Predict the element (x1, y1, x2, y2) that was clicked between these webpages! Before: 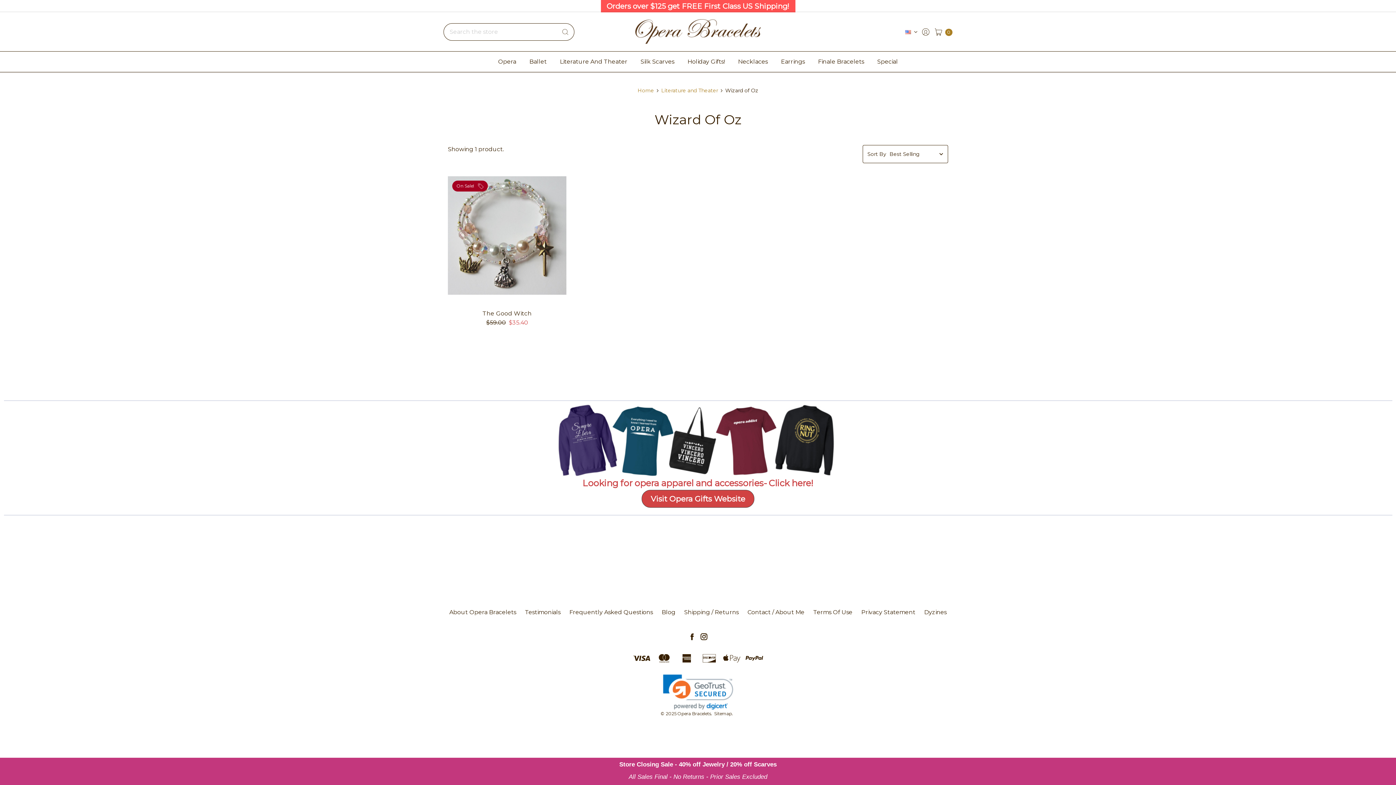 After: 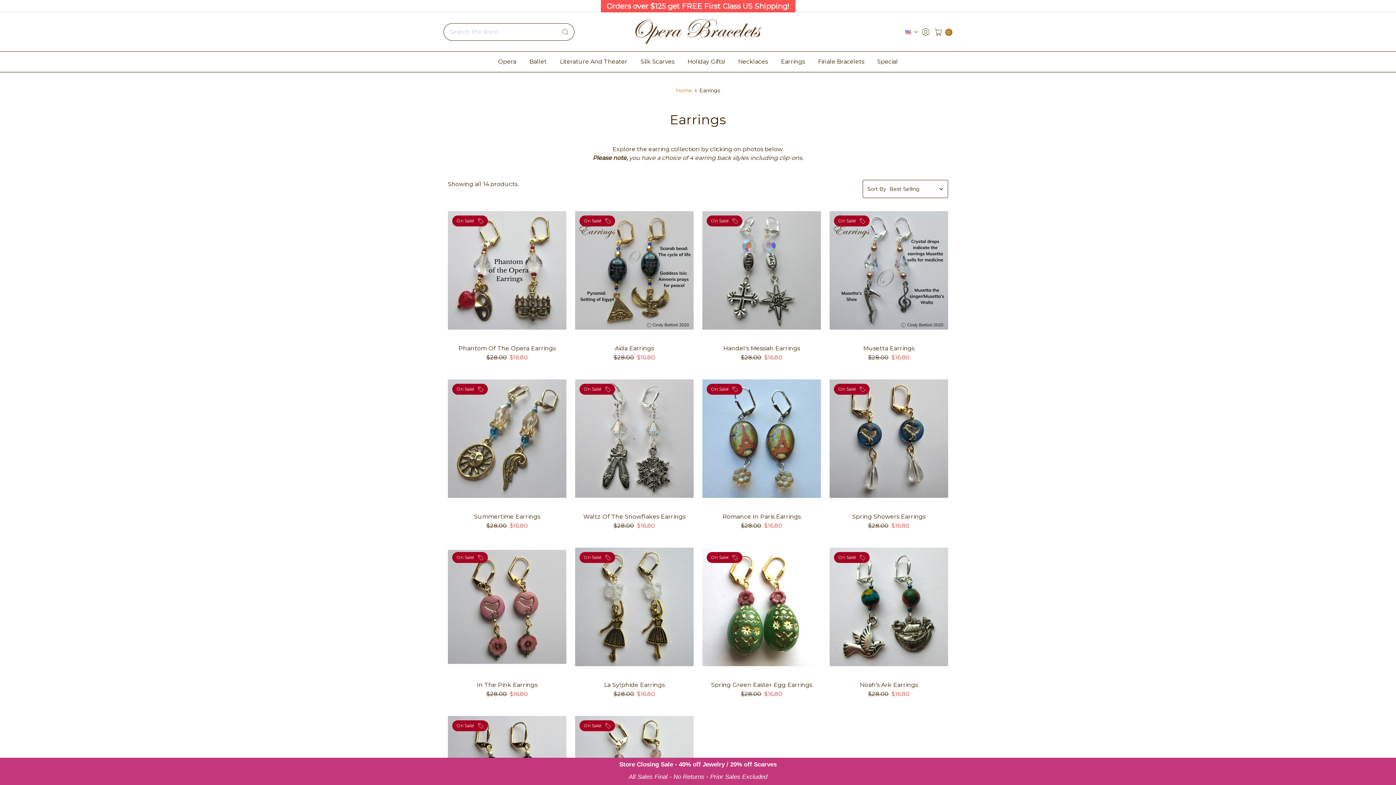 Action: label: Earrings bbox: (774, 51, 811, 72)